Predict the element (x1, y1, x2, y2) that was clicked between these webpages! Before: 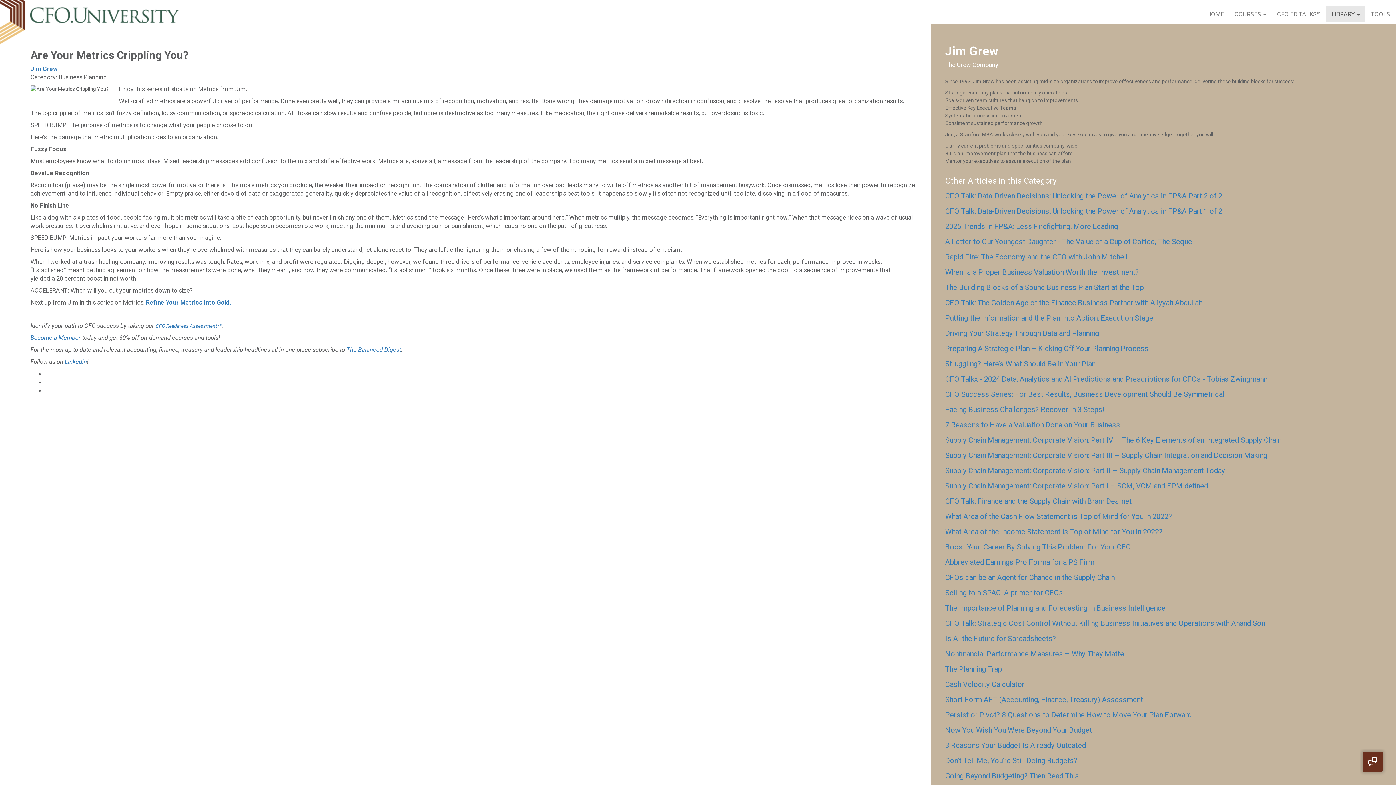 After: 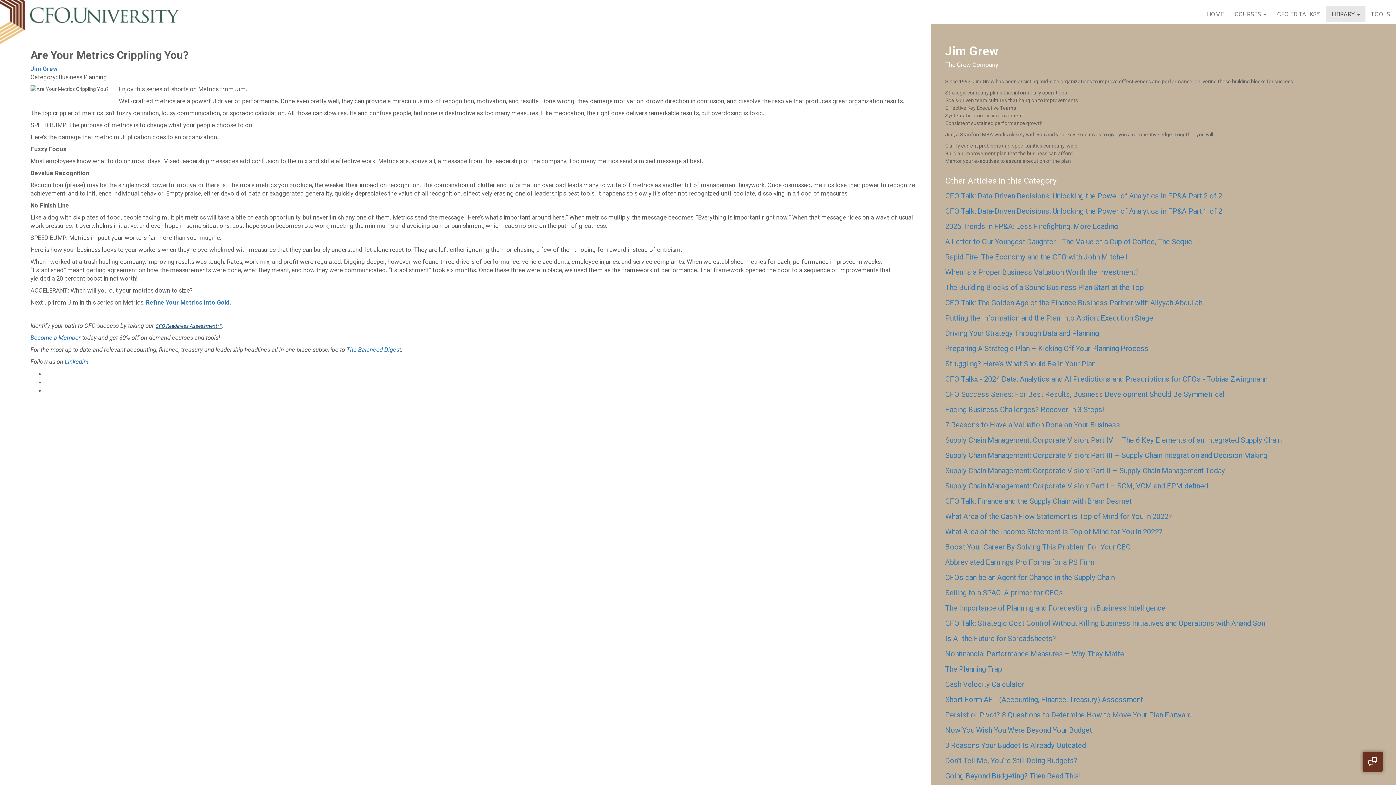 Action: label: CFO Readiness Assessmentᵀᴹ bbox: (155, 323, 221, 329)